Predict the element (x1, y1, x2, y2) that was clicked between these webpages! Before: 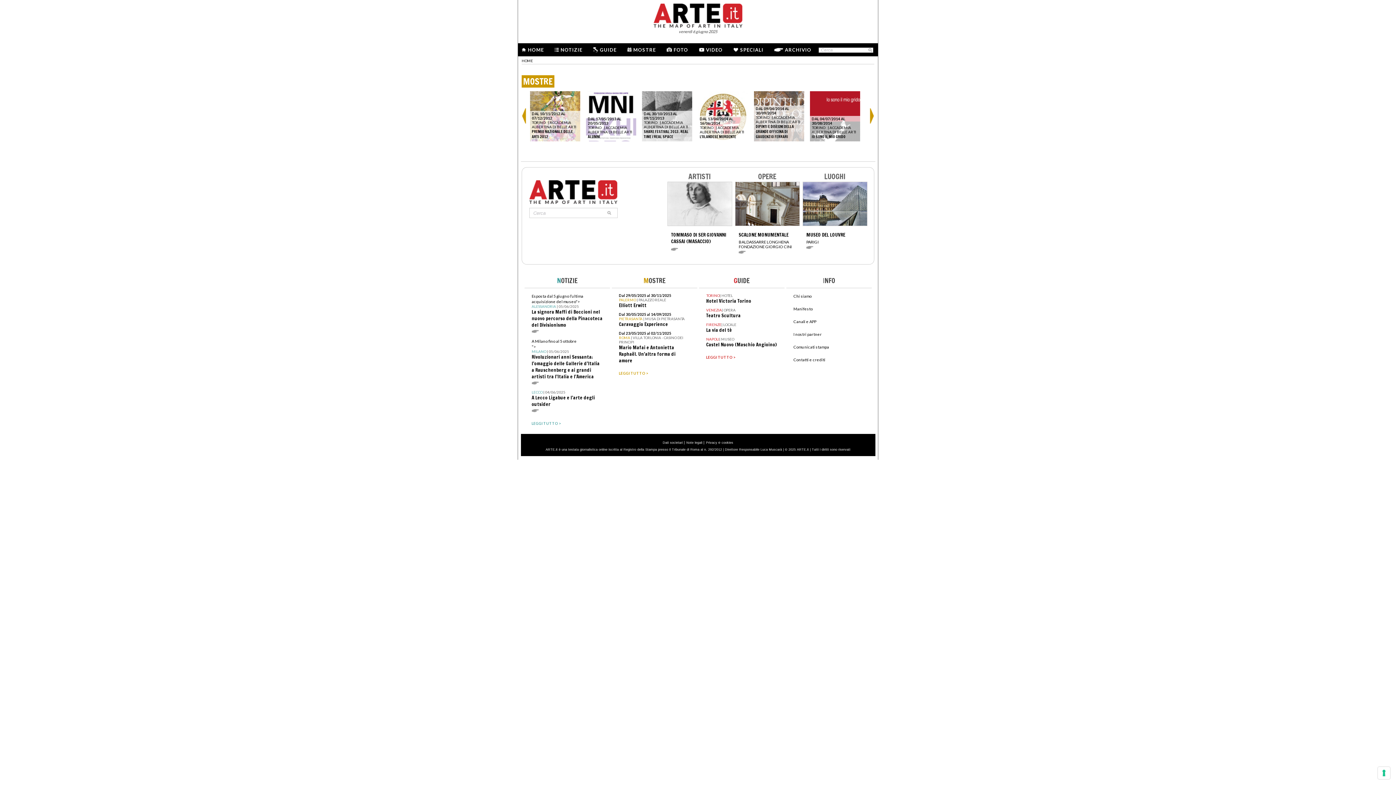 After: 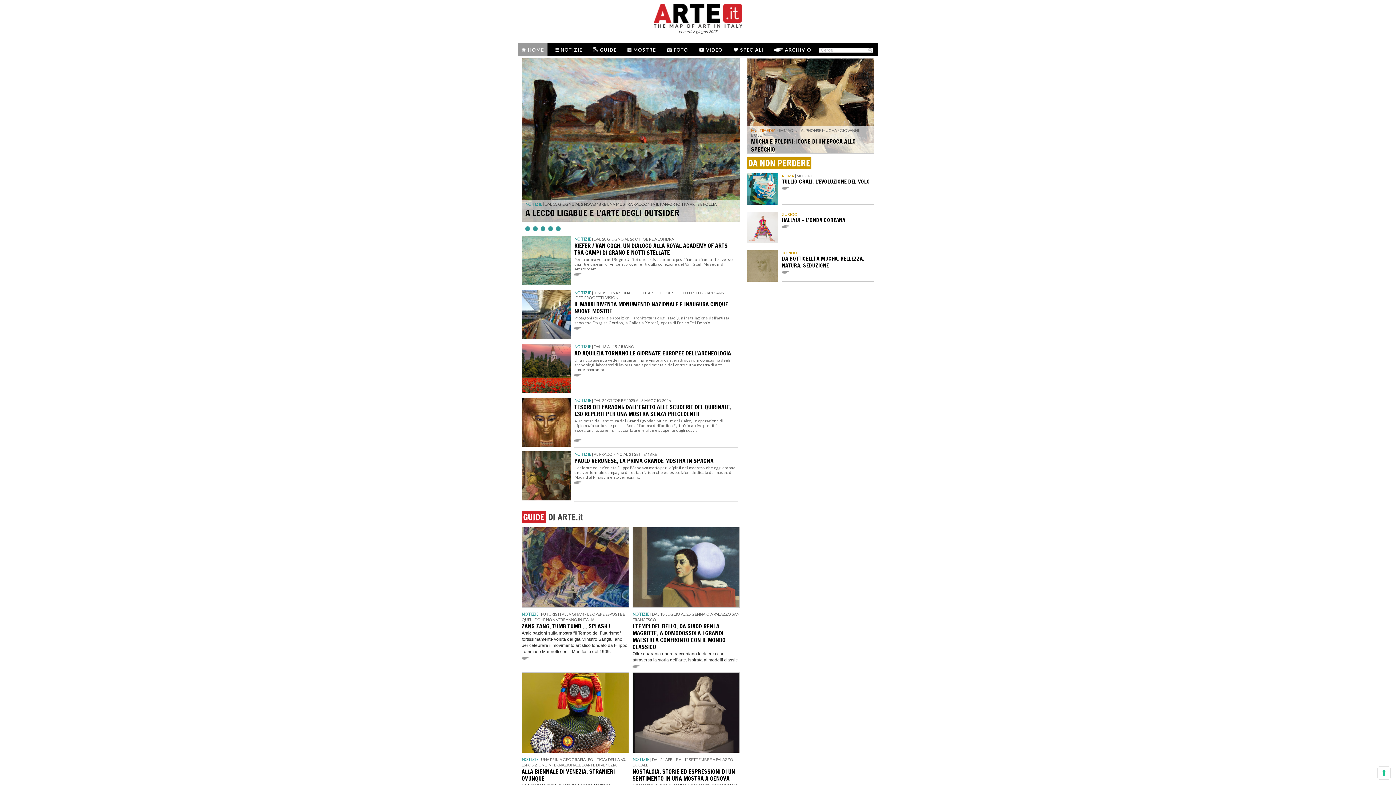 Action: bbox: (528, 46, 544, 52) label:  
HOME